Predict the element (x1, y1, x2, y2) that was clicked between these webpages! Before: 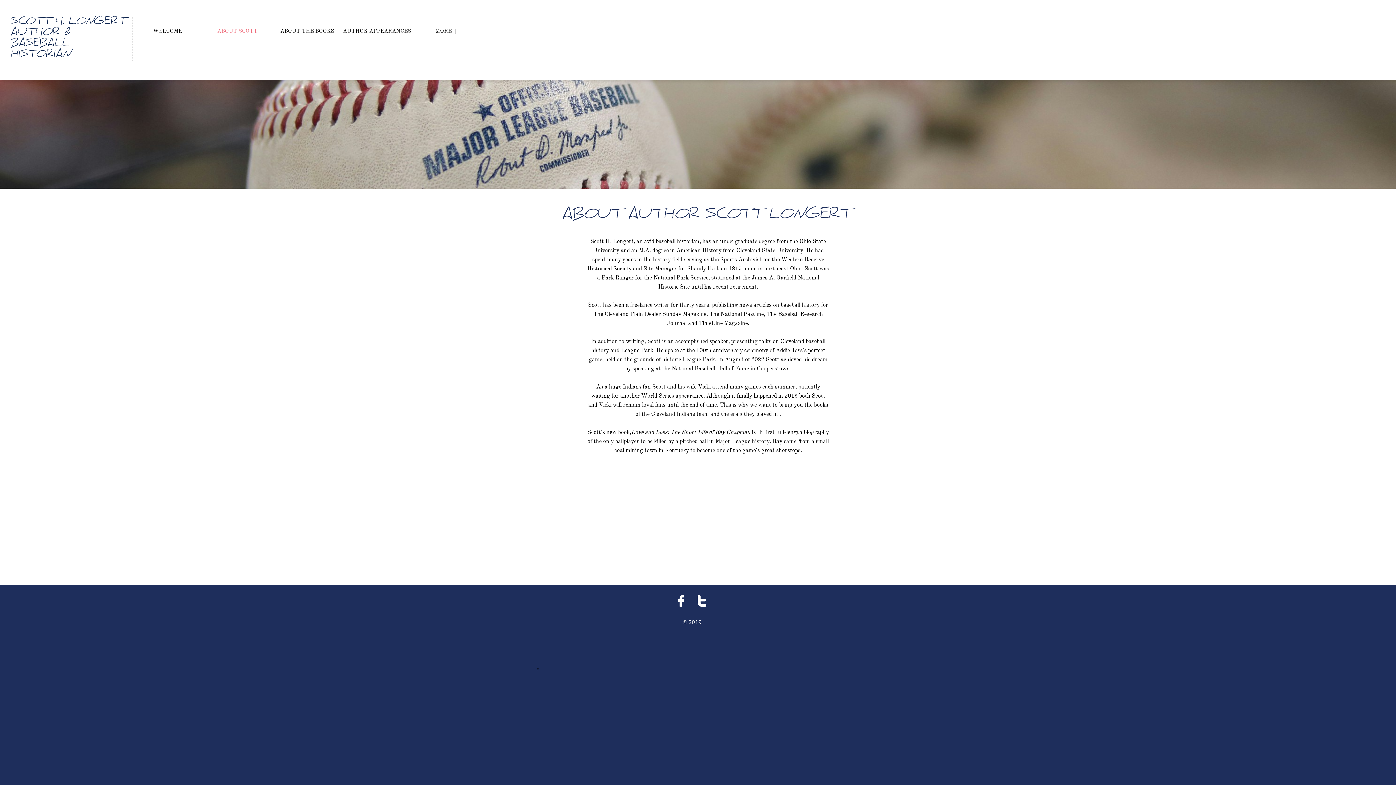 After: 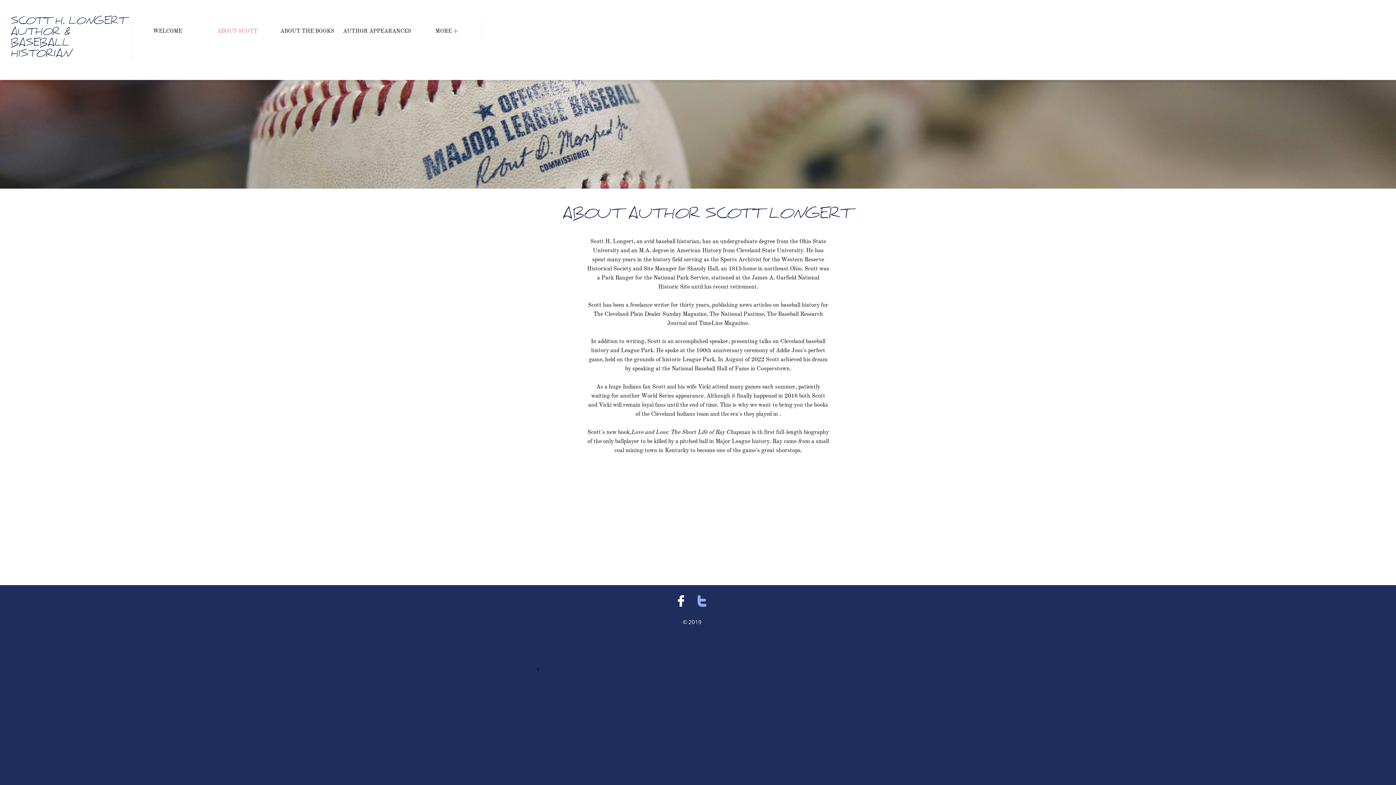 Action: bbox: (693, 591, 711, 611) label: 